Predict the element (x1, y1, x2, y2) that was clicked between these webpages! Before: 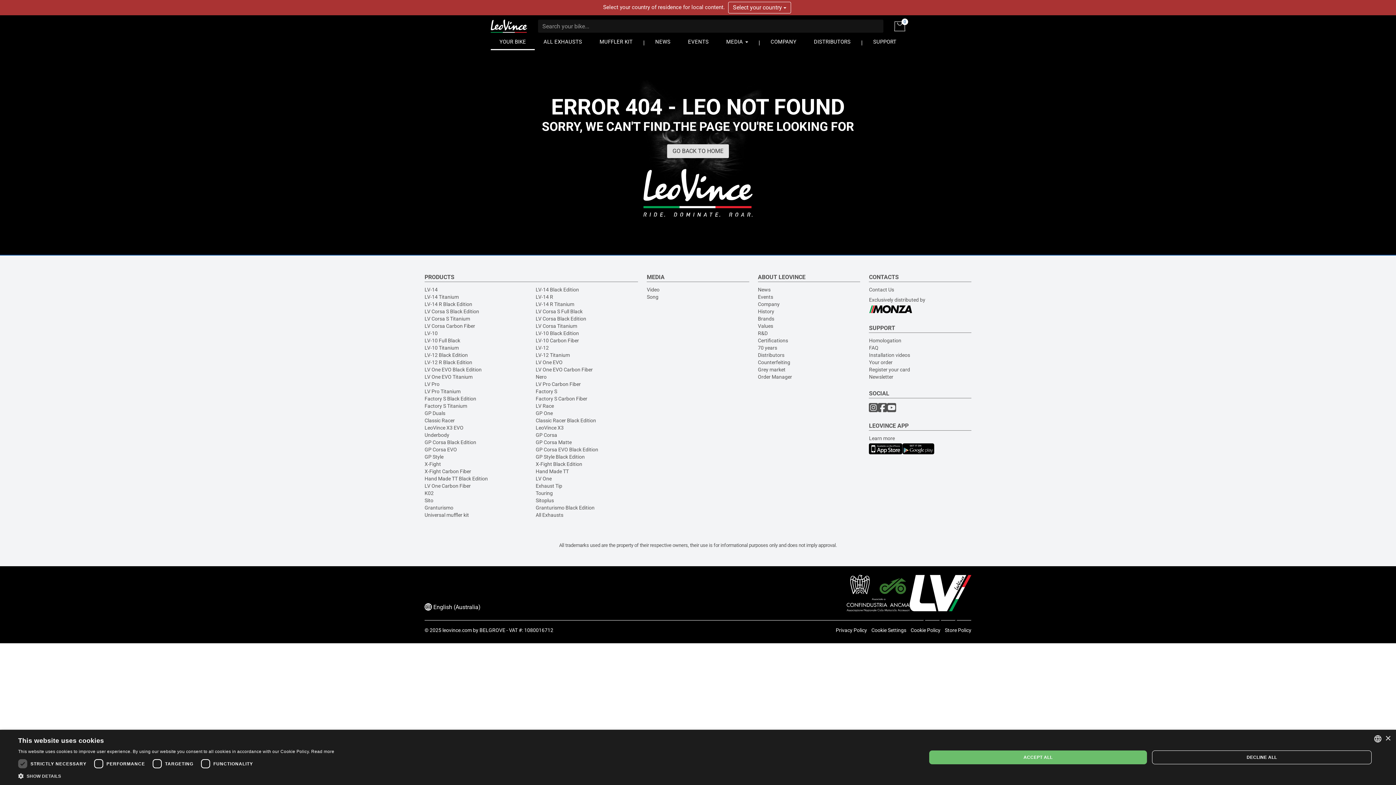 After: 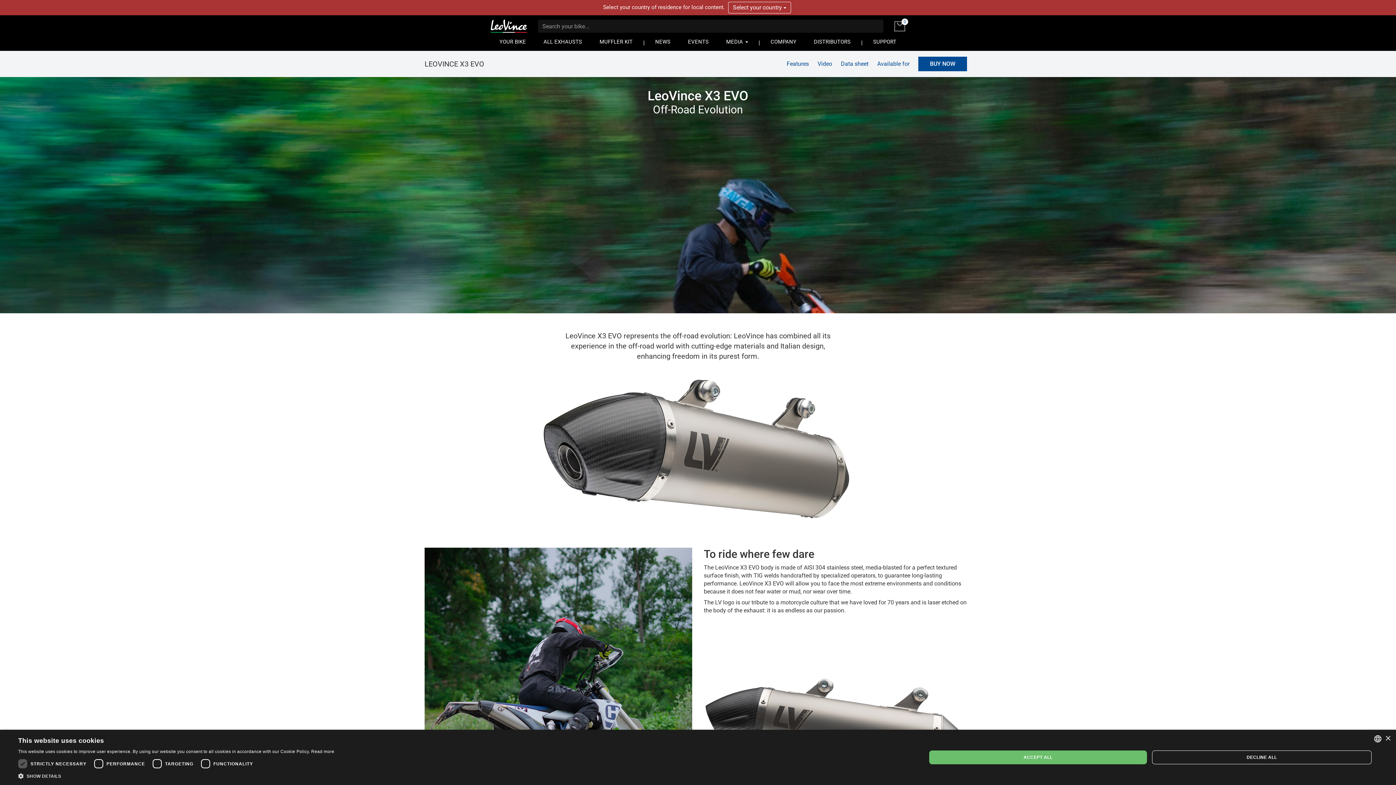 Action: label: LeoVince X3 EVO bbox: (424, 425, 463, 430)